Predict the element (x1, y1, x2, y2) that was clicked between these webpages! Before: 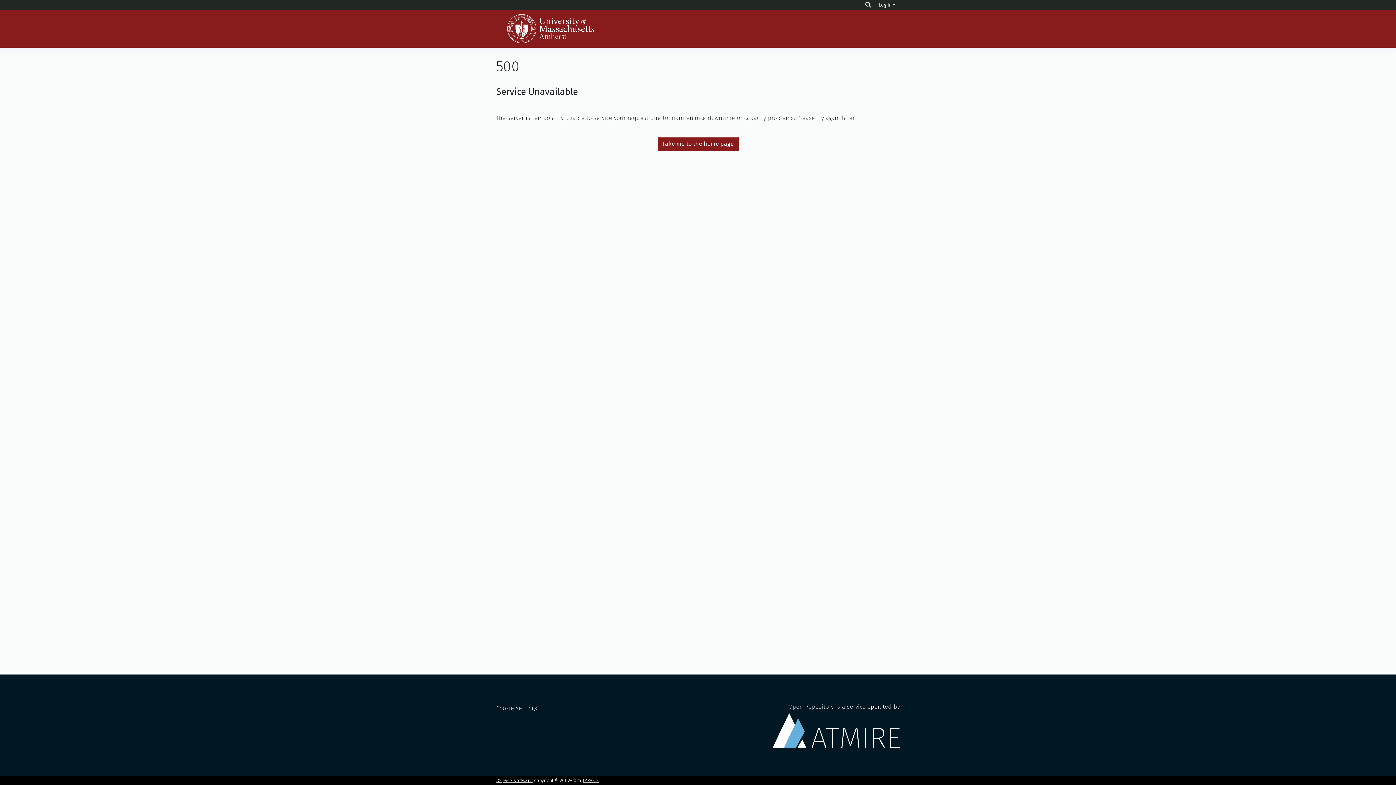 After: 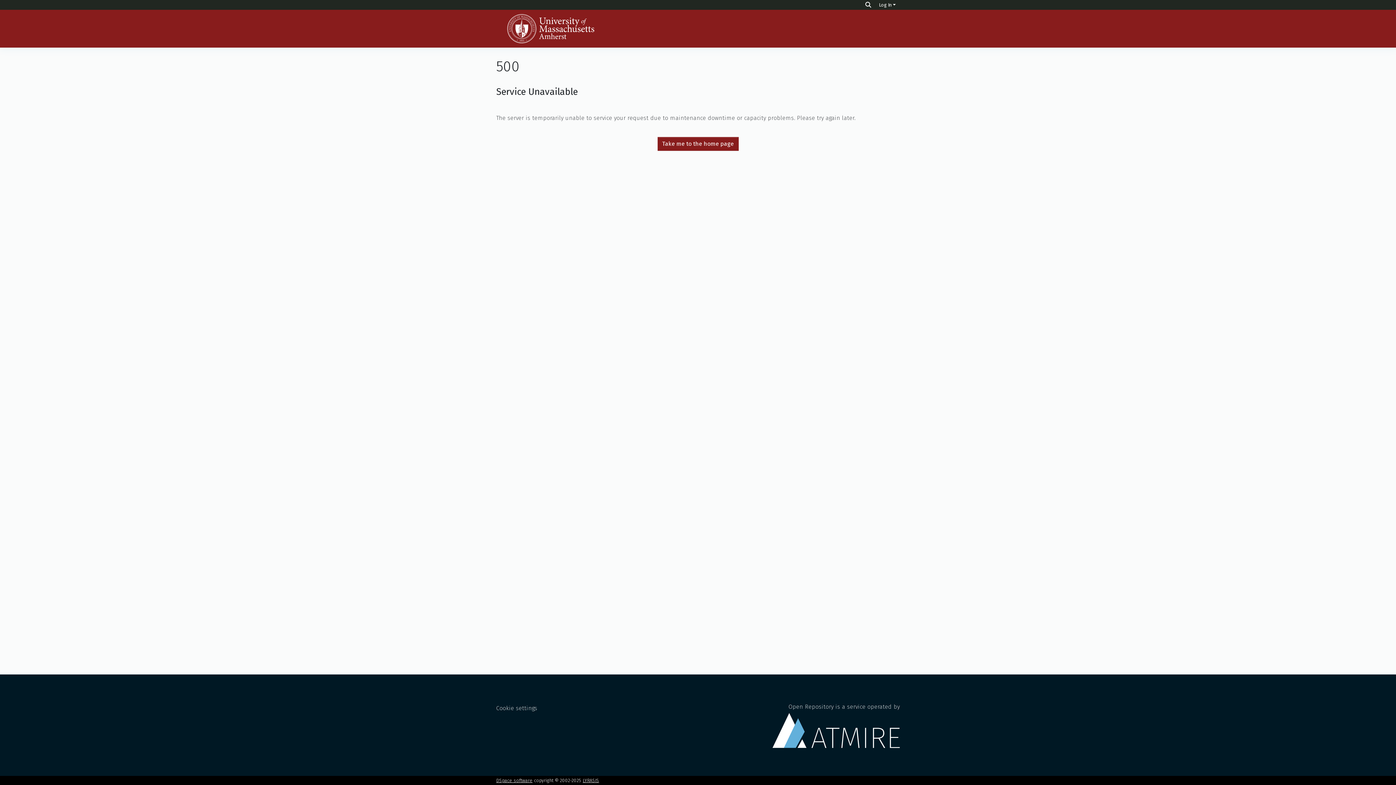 Action: bbox: (496, 14, 605, 43)